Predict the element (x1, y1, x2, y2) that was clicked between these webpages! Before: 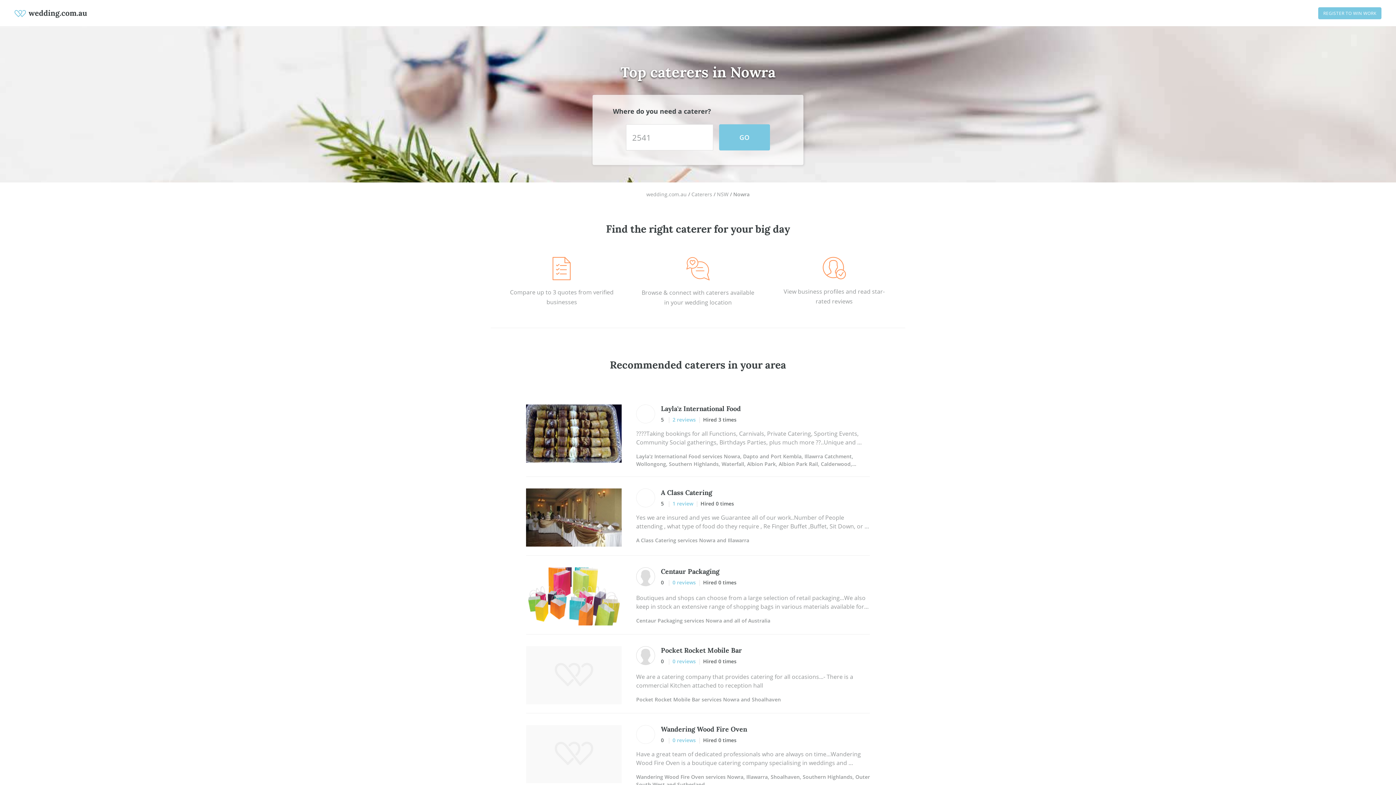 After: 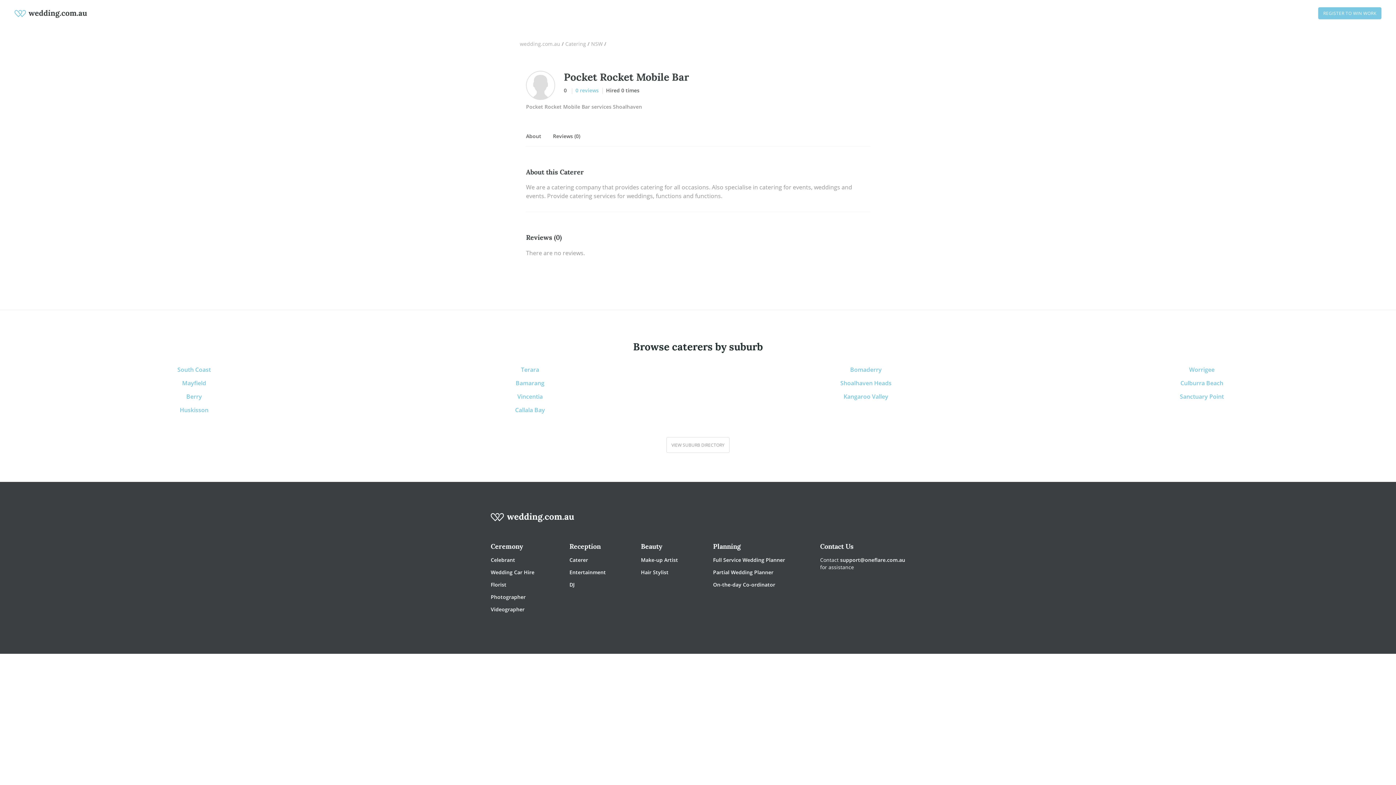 Action: label: 0 reviews bbox: (669, 657, 699, 665)